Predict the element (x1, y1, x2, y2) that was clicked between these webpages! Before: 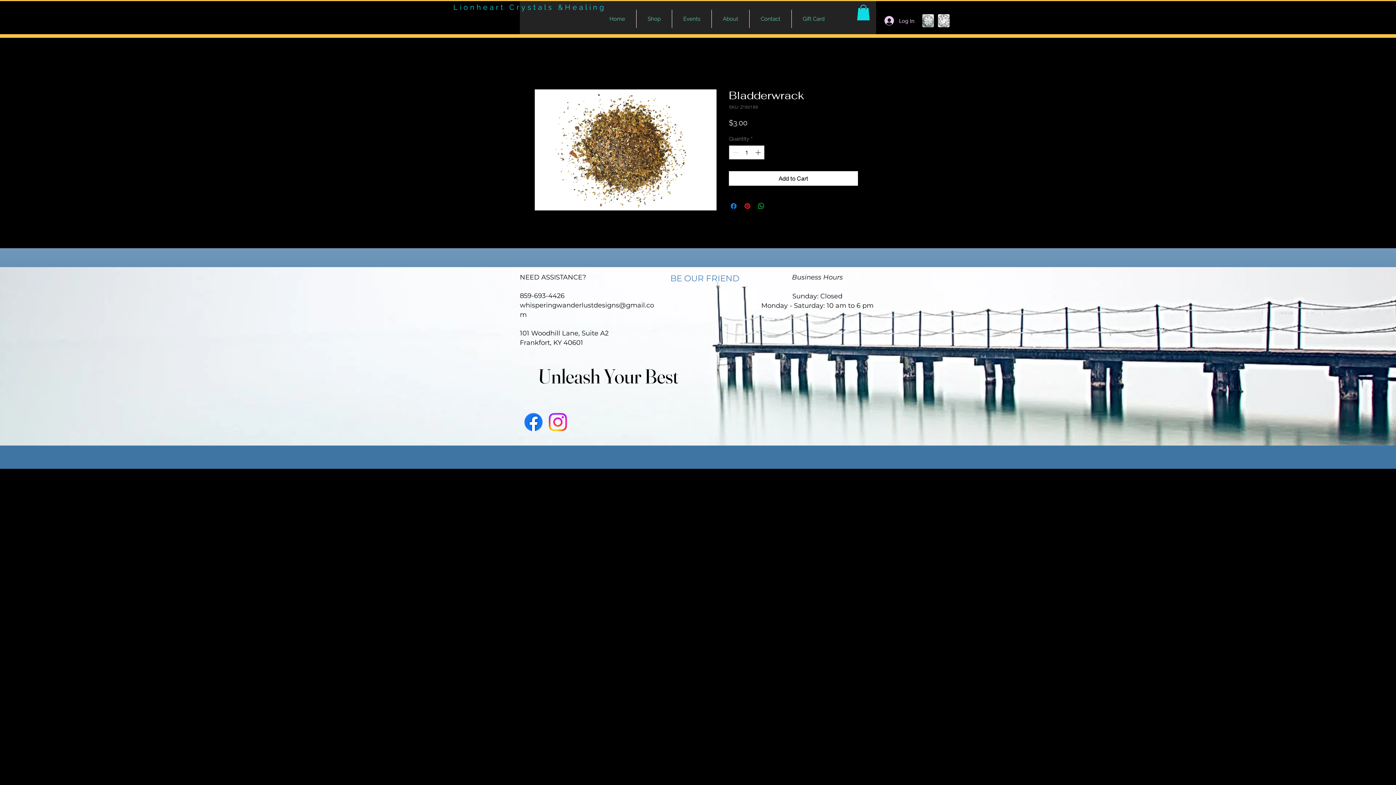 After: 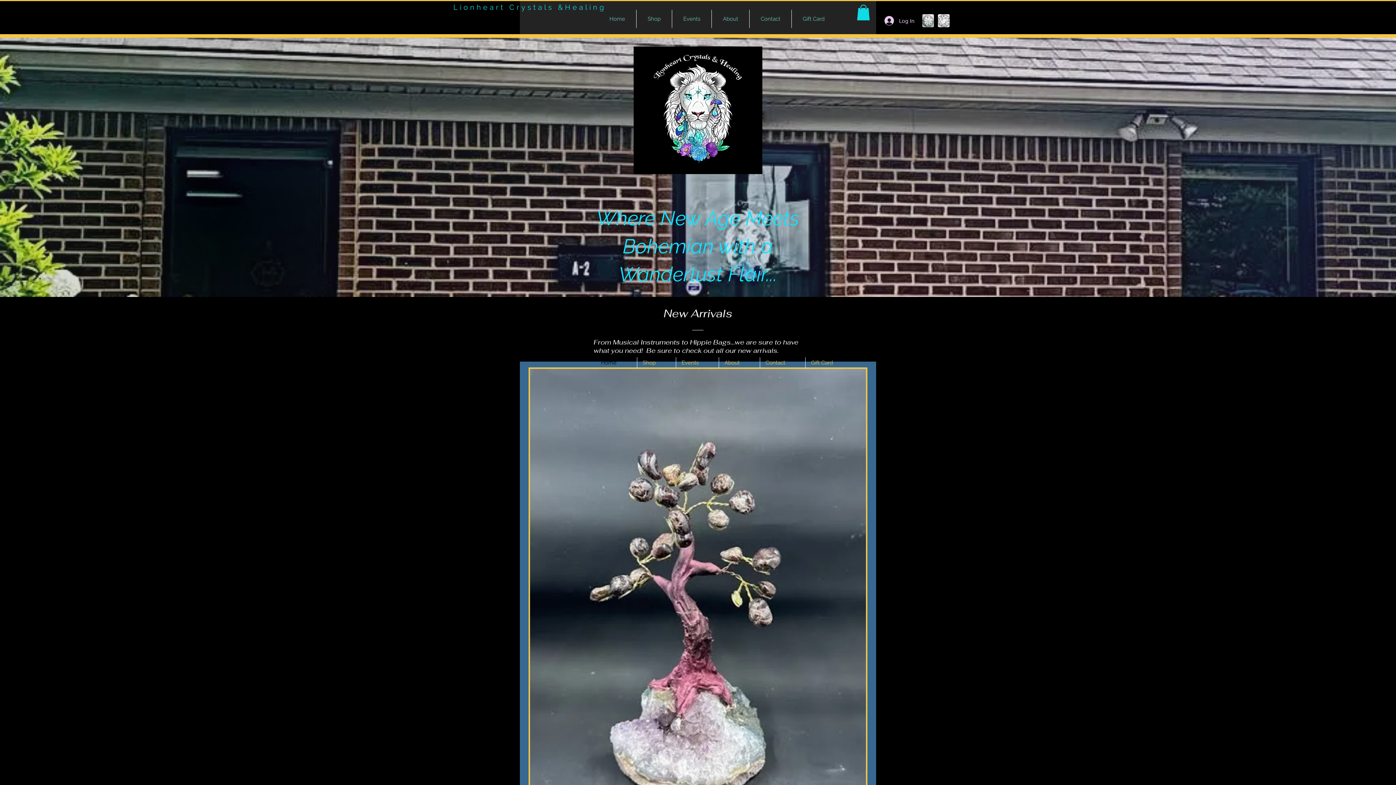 Action: label: Lionheart Crystals &Healing bbox: (453, 2, 606, 11)